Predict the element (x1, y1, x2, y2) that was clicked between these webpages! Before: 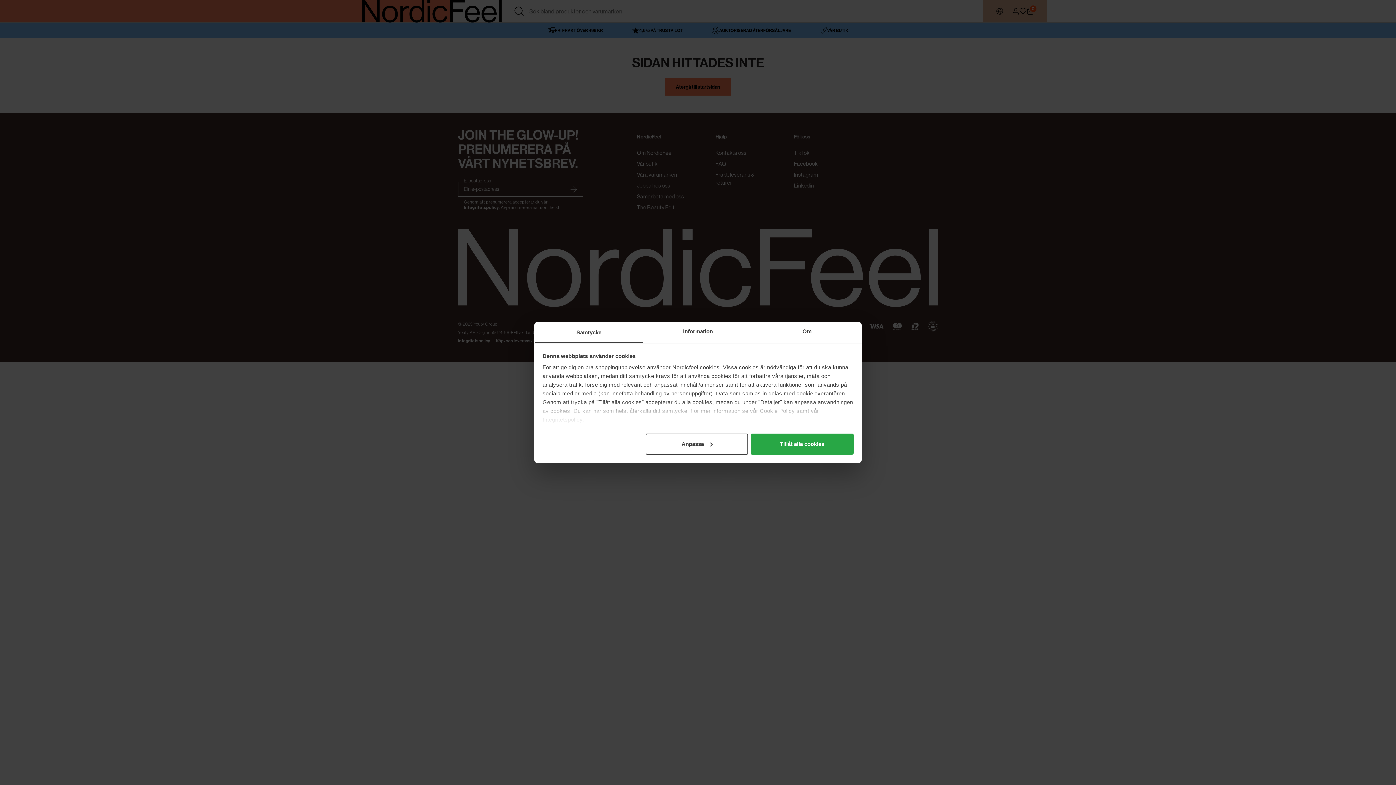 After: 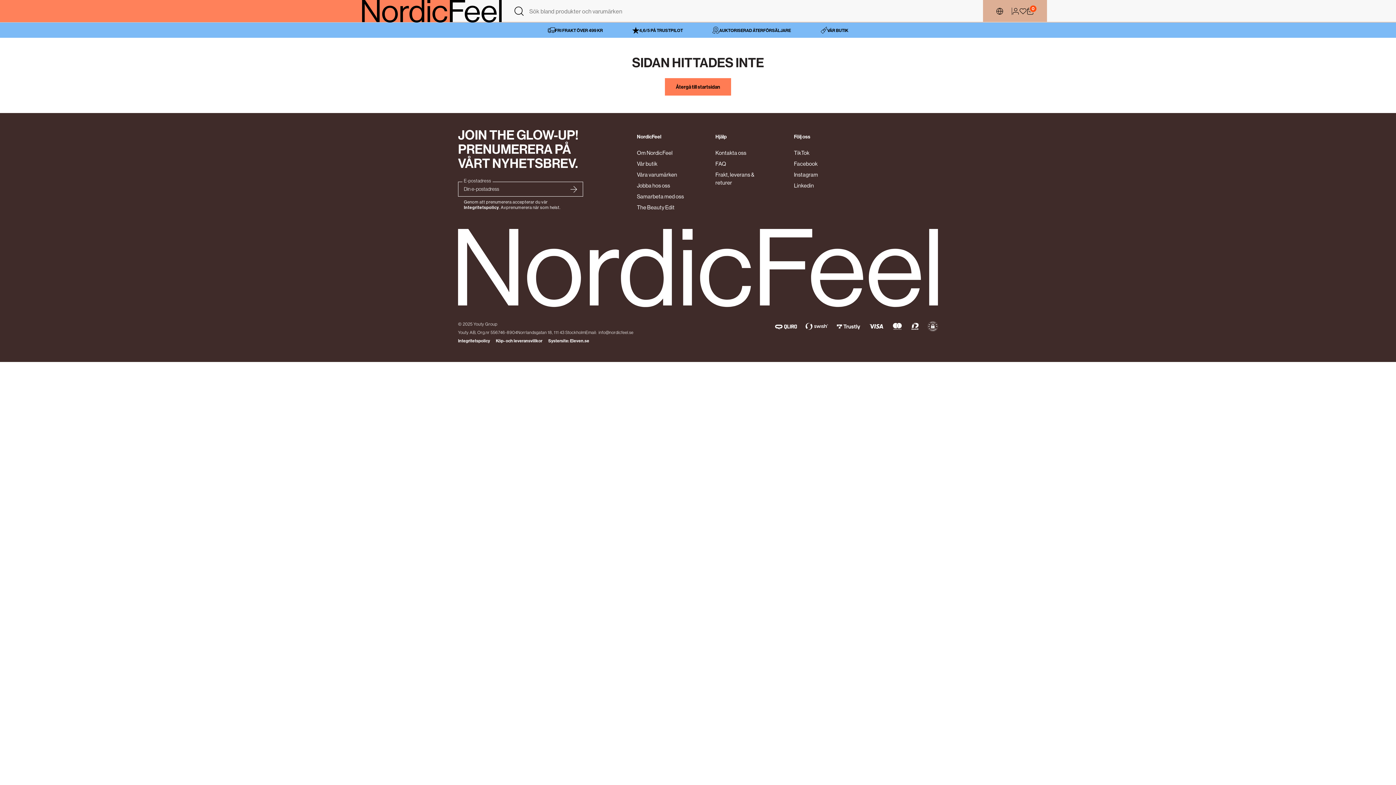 Action: bbox: (751, 433, 853, 454) label: Tillåt alla cookies